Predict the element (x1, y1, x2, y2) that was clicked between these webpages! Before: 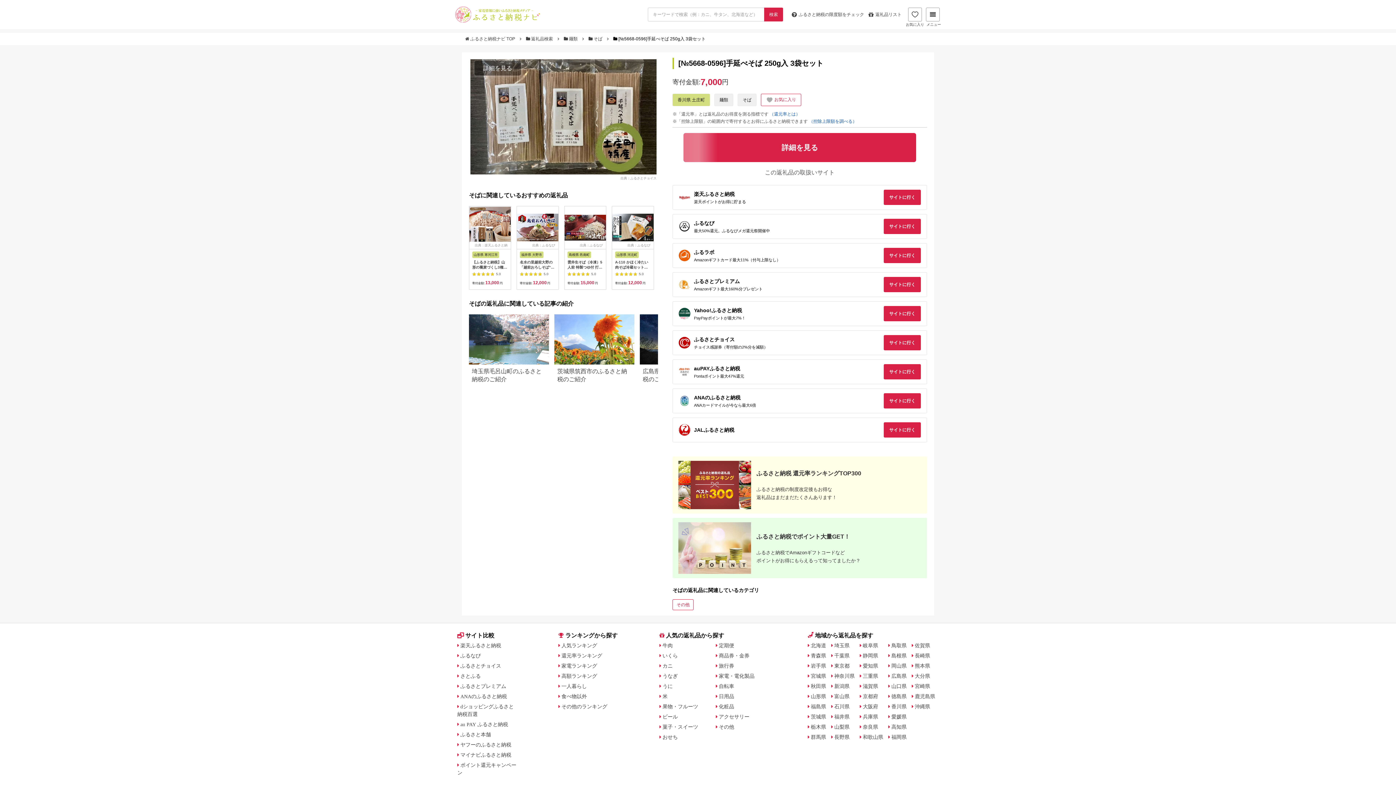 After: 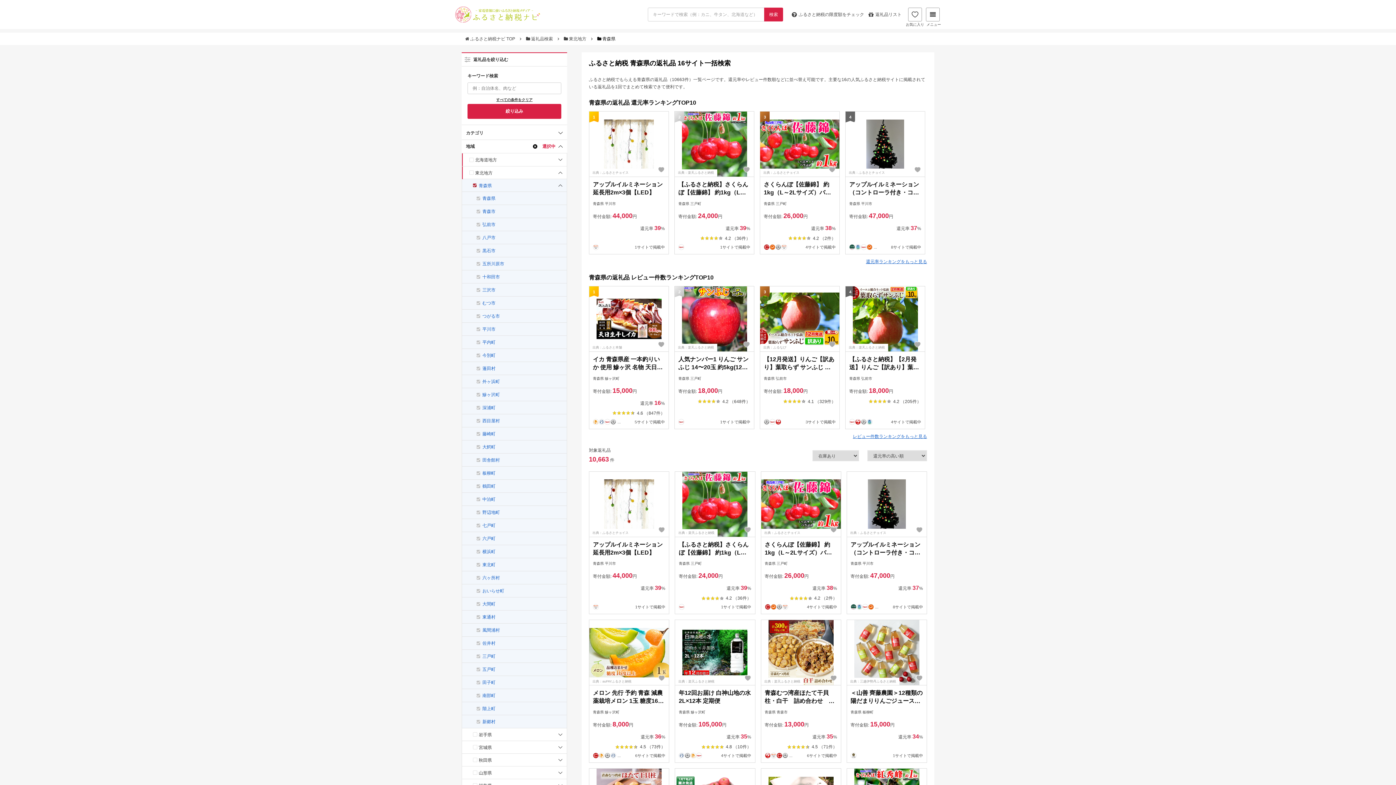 Action: label: 青森県 bbox: (808, 653, 826, 658)